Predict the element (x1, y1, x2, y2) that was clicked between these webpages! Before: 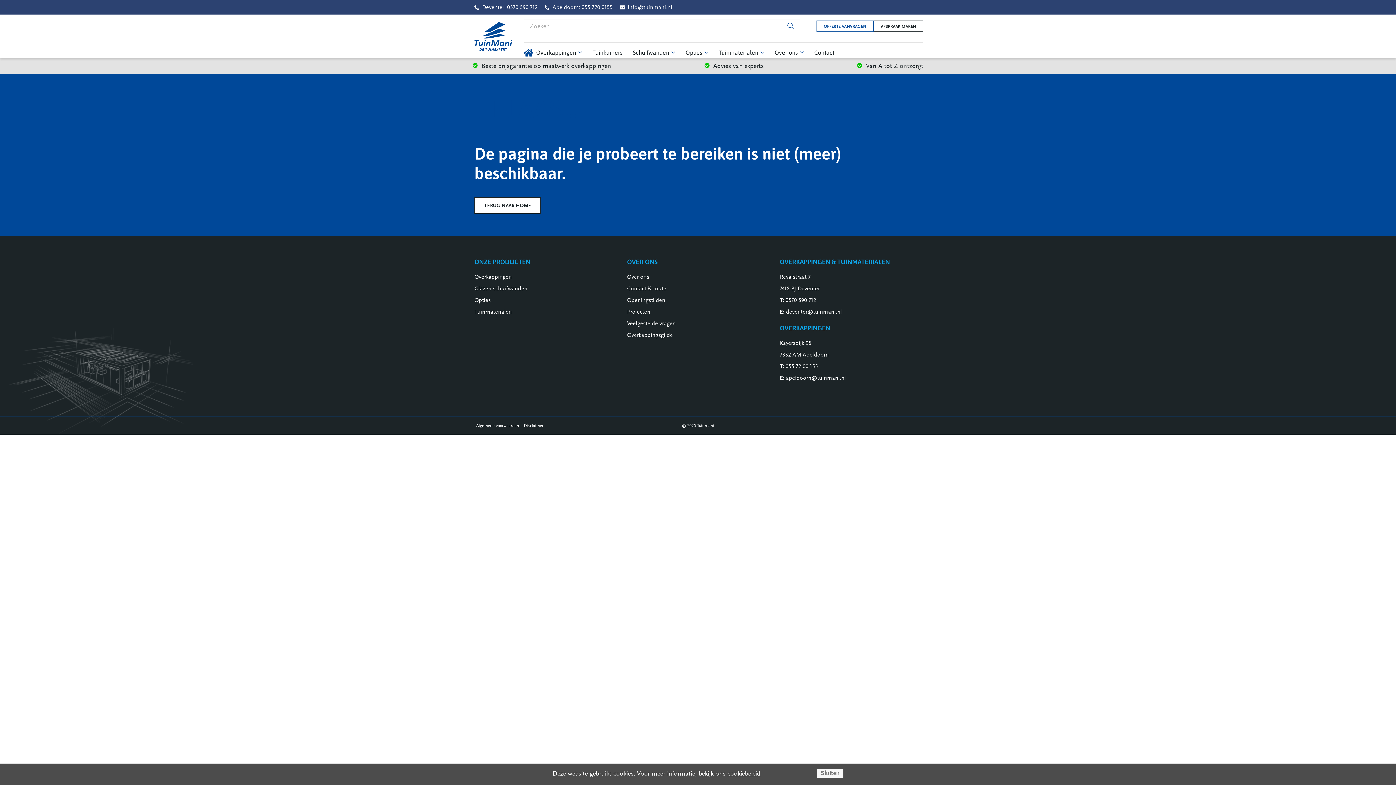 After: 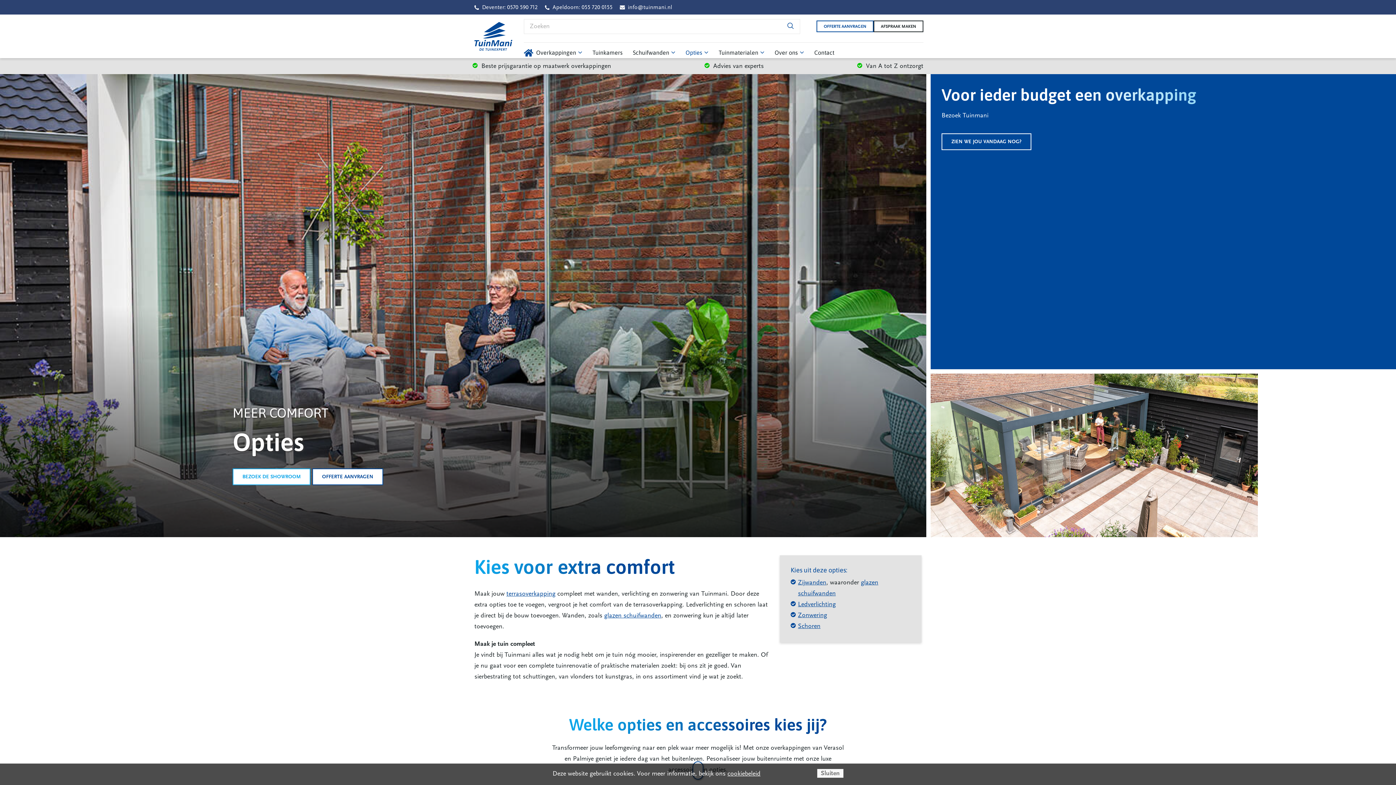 Action: label: Opties bbox: (683, 49, 704, 55)